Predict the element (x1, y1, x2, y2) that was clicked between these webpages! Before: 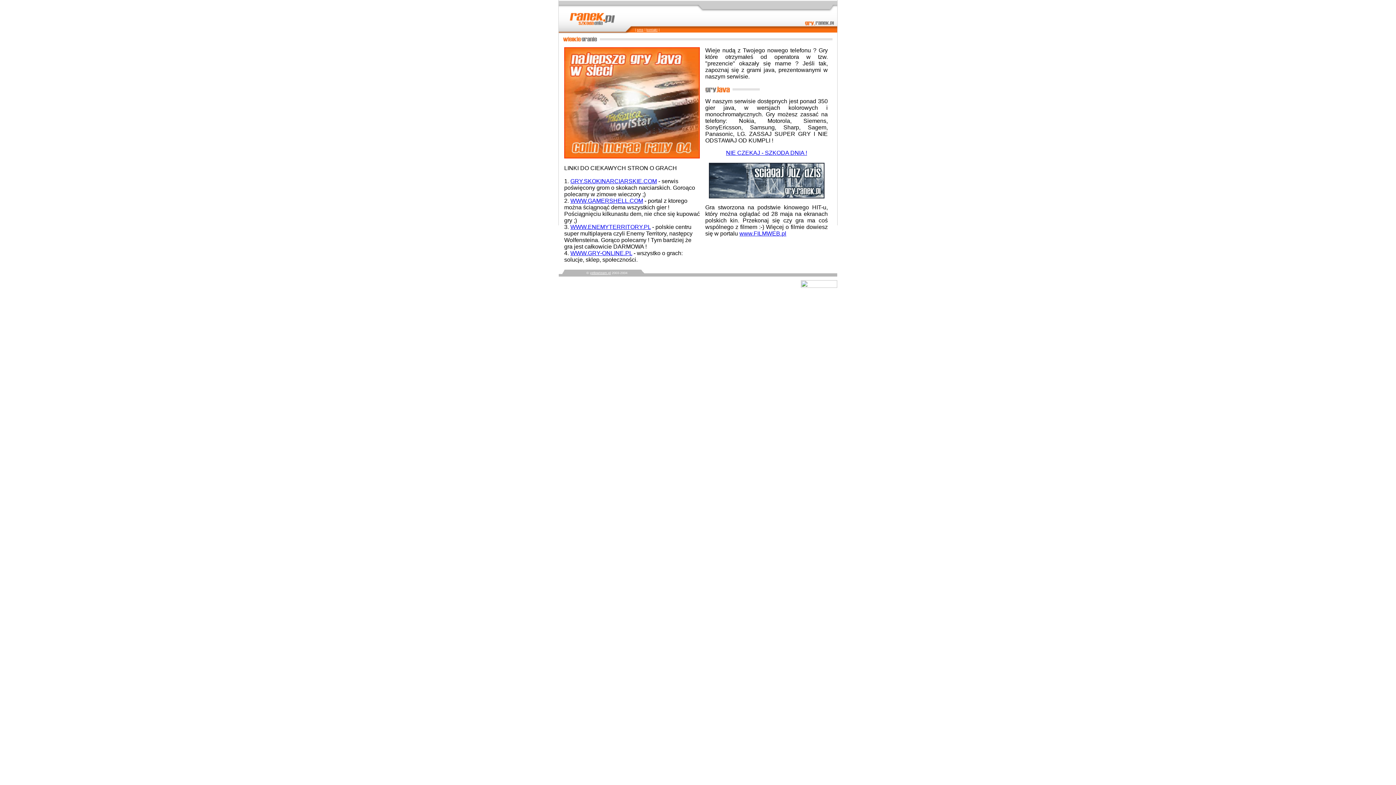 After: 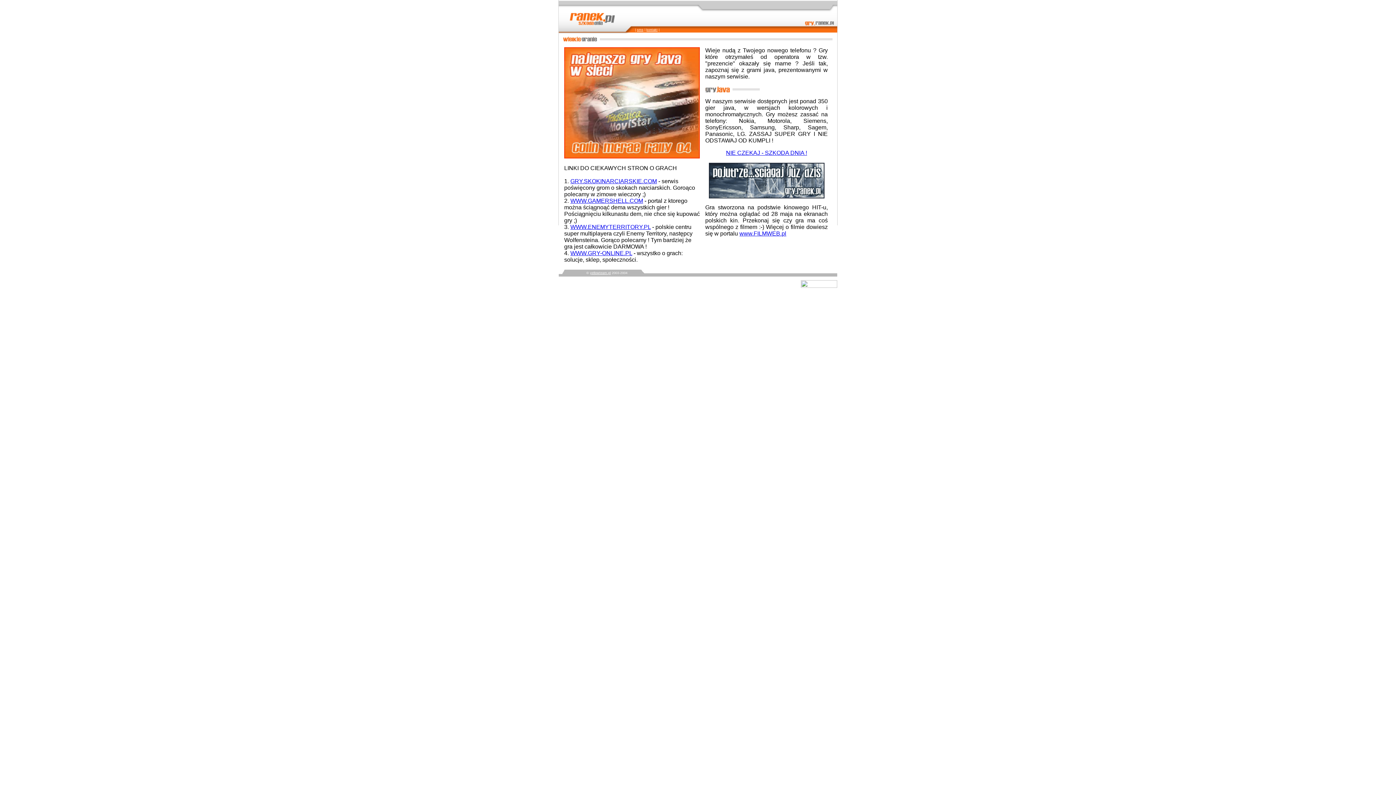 Action: label: WWW.GRY-ONLINE.PL bbox: (570, 250, 632, 256)